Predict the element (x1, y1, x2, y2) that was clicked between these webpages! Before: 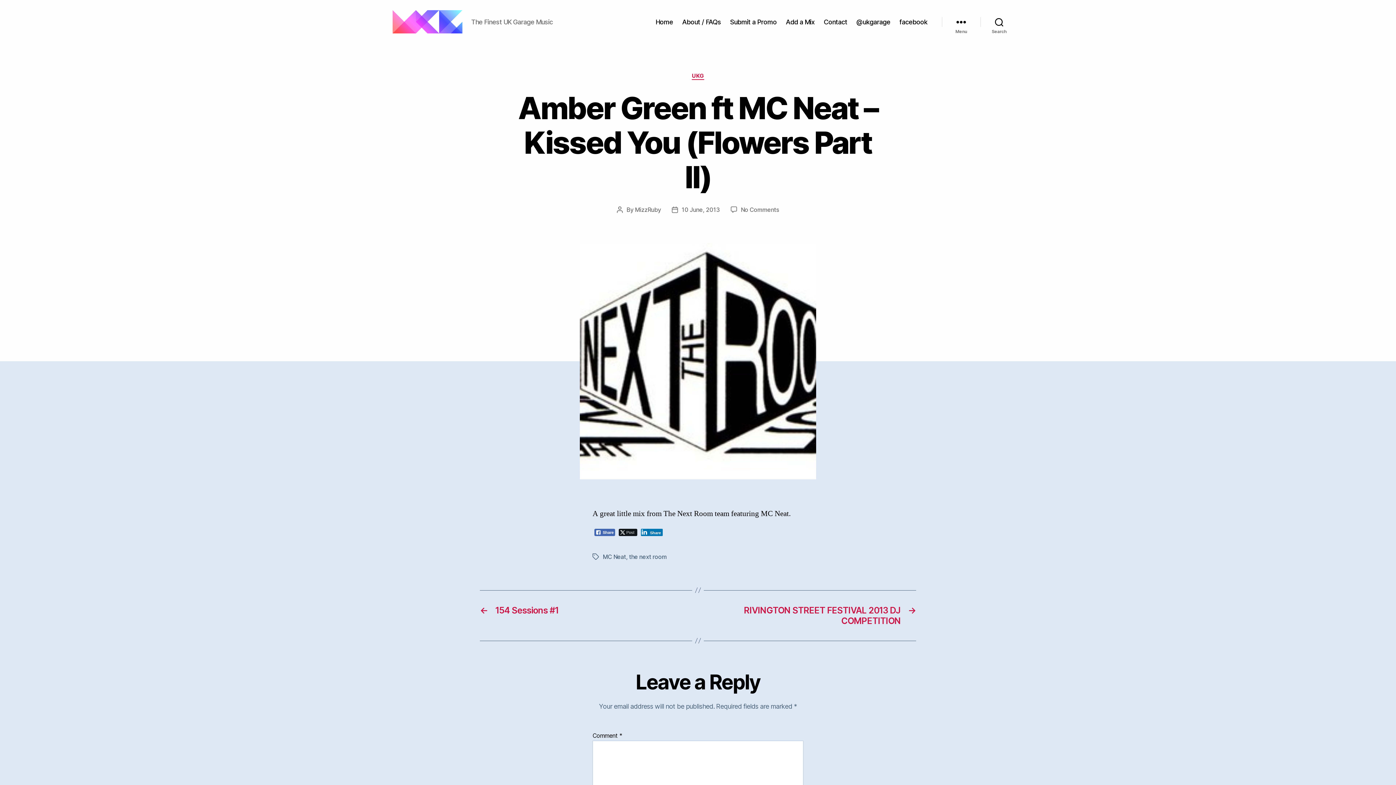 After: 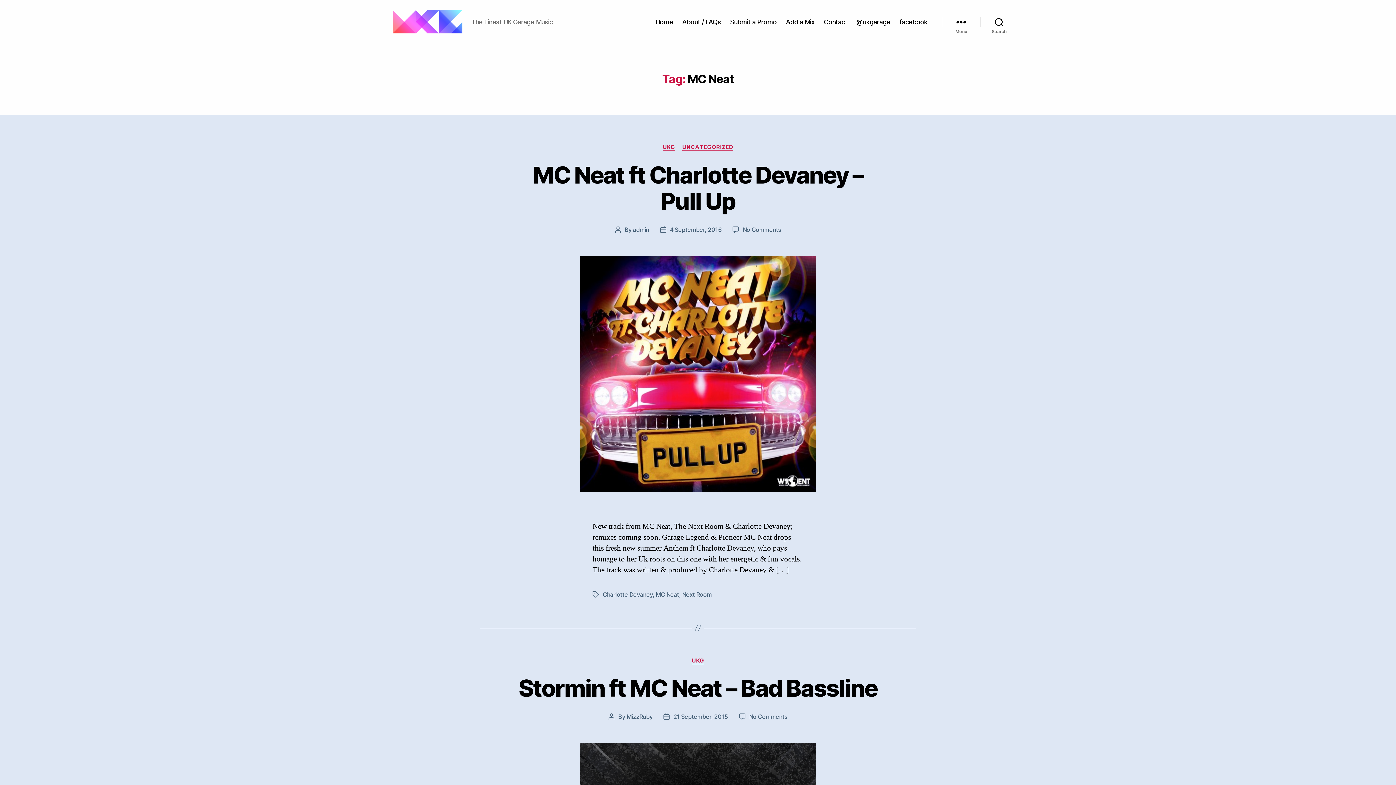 Action: bbox: (602, 553, 626, 560) label: MC Neat